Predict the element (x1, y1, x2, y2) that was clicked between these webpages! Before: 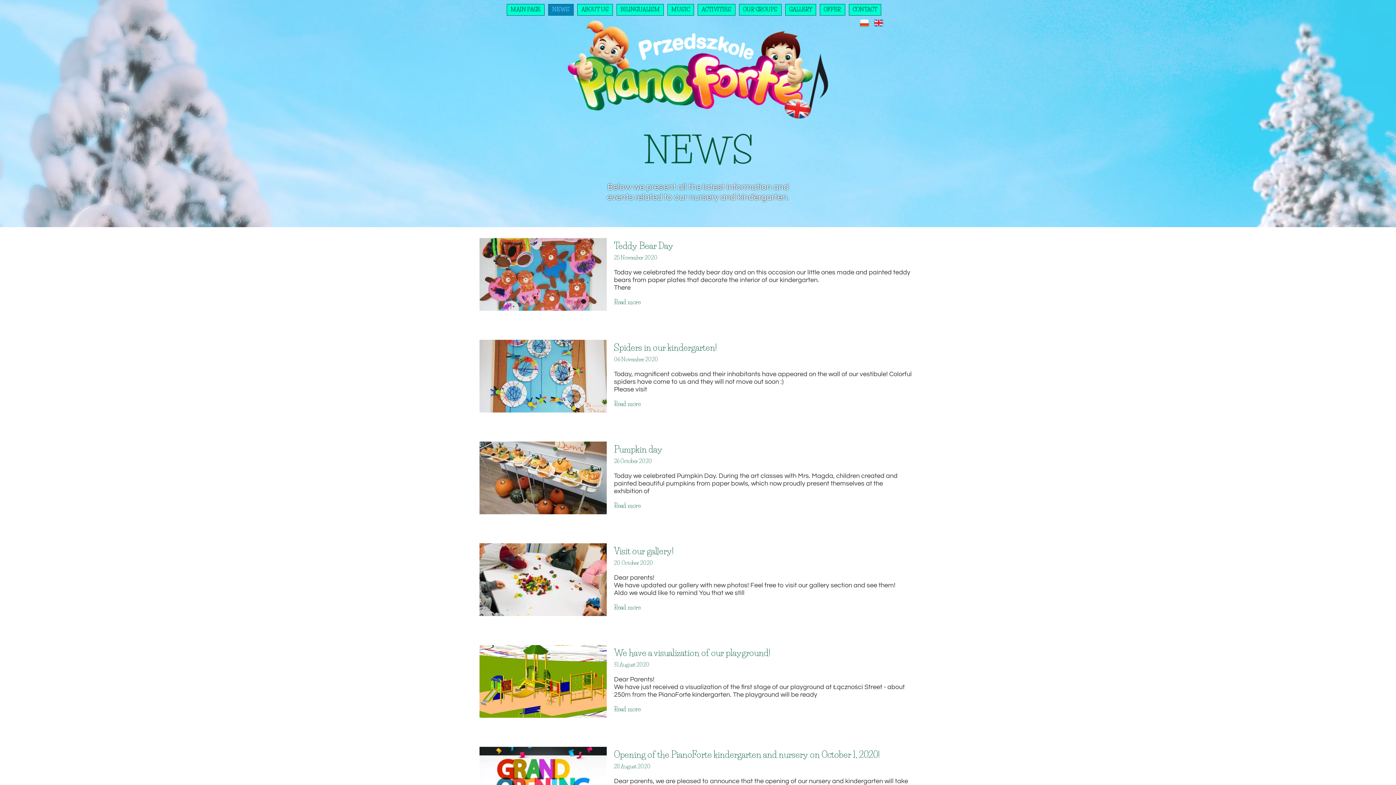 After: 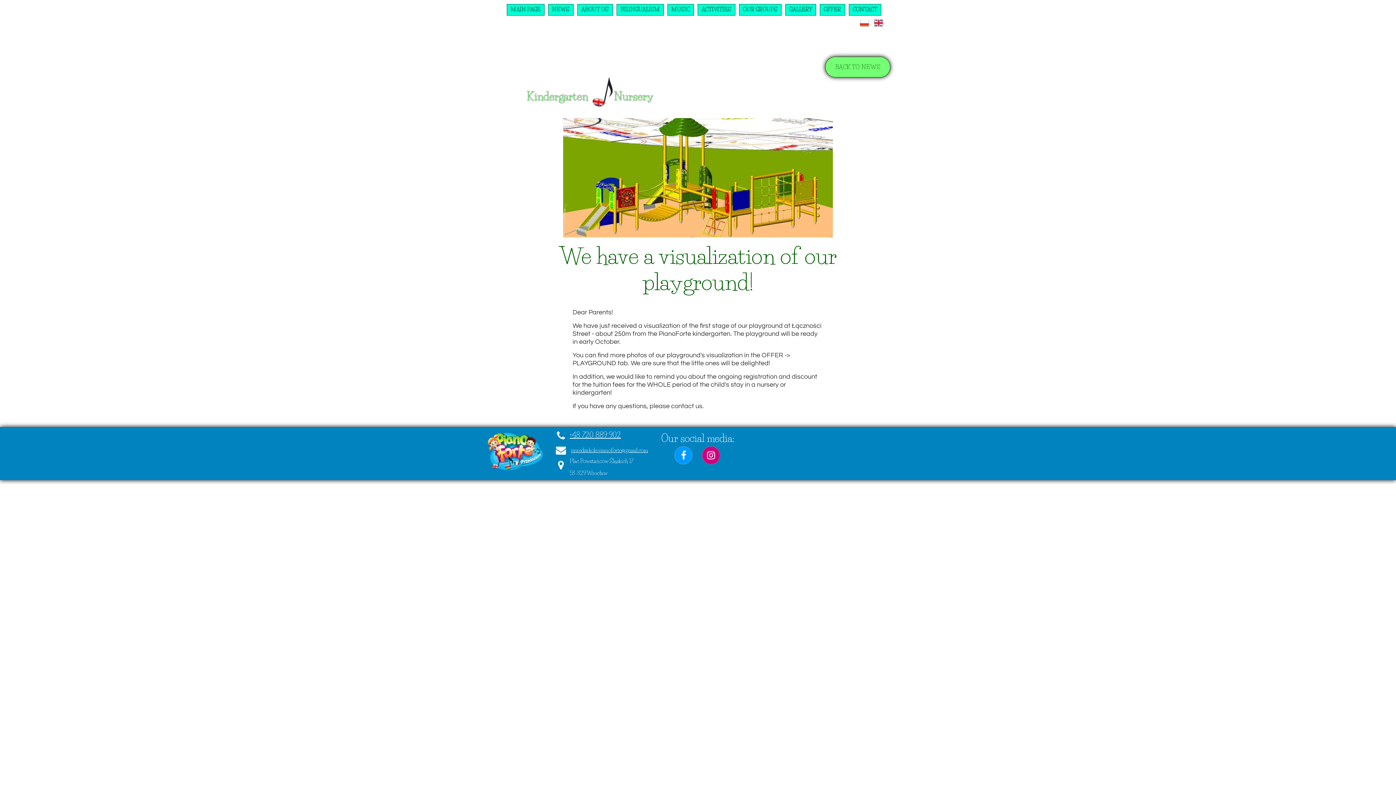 Action: label: We have a visualization of our playground! bbox: (606, 645, 916, 661)